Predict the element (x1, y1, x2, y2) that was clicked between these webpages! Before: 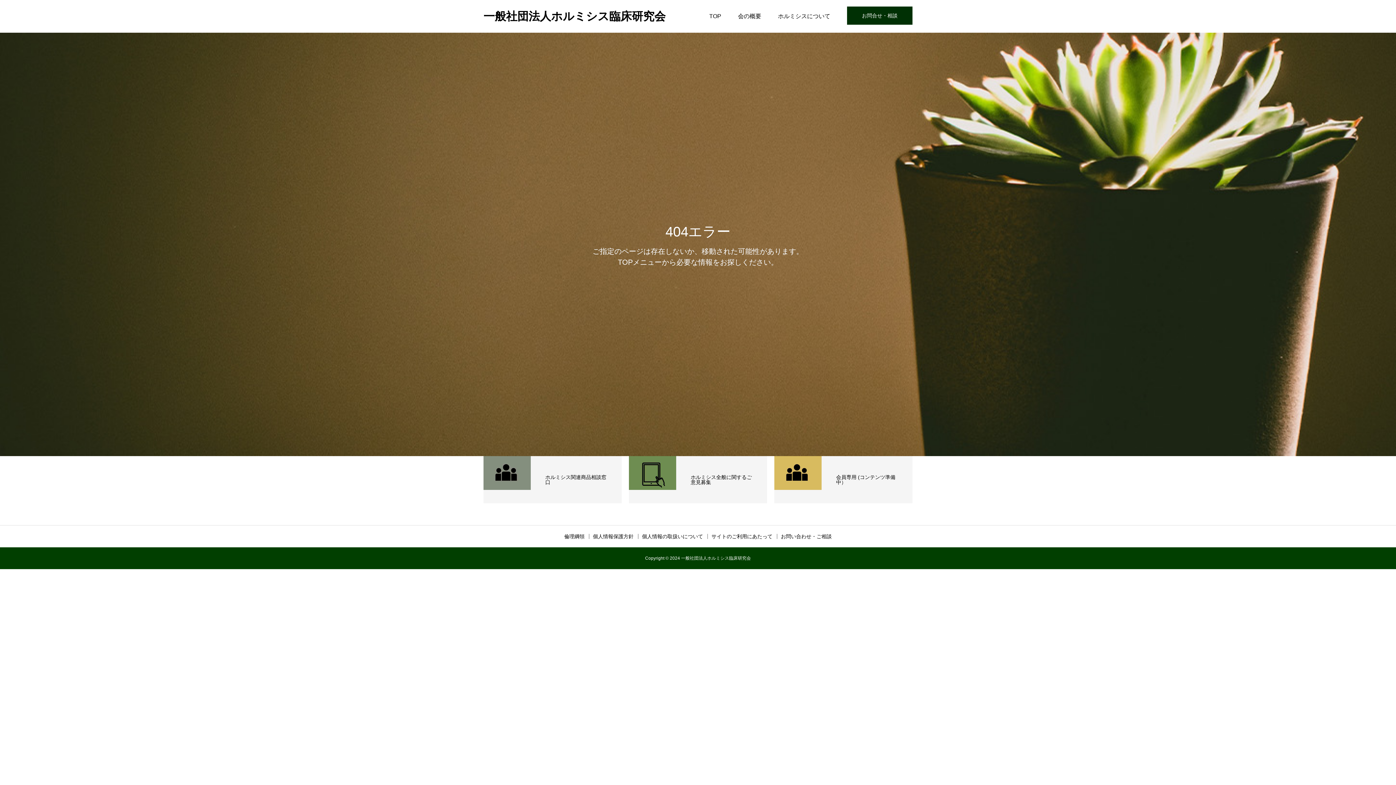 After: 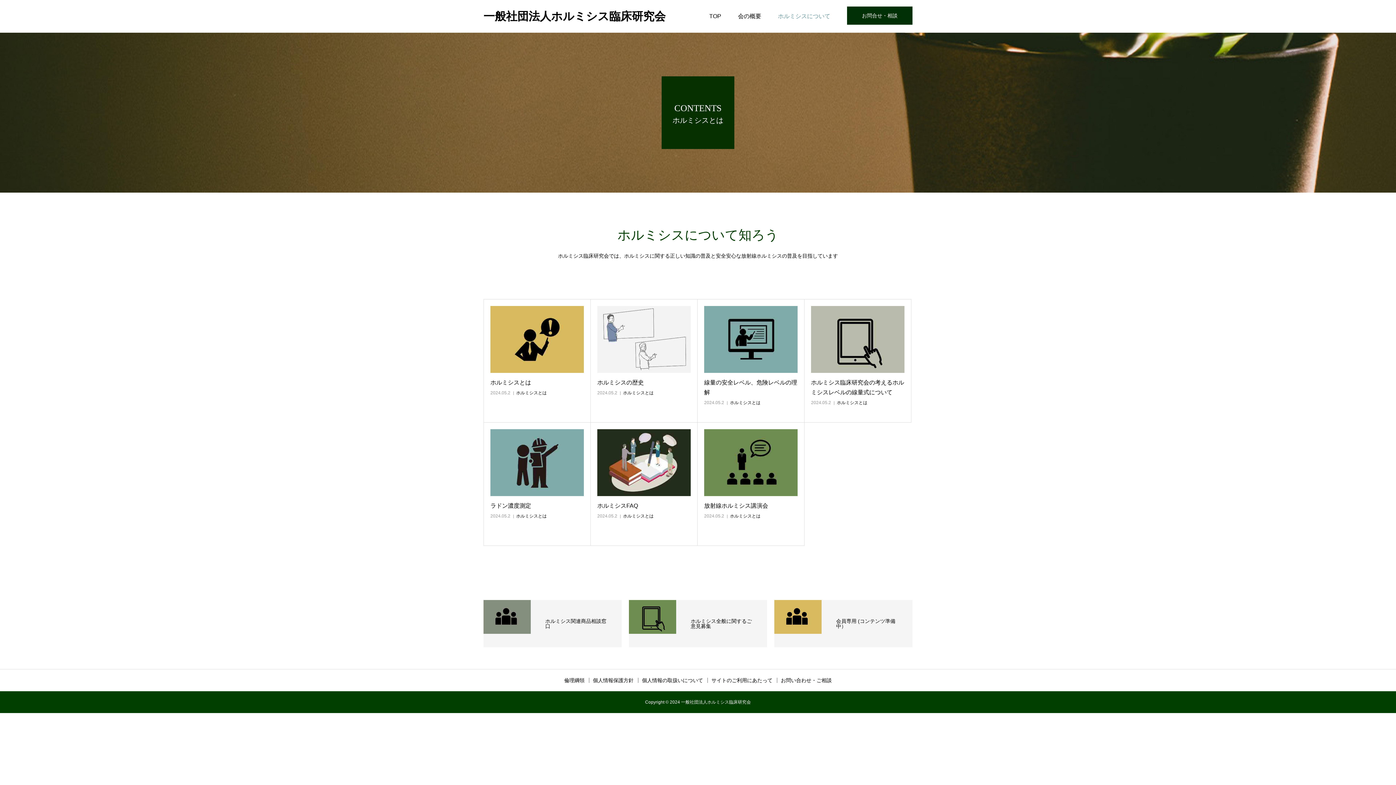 Action: bbox: (778, 0, 830, 32) label: ホルミシスについて